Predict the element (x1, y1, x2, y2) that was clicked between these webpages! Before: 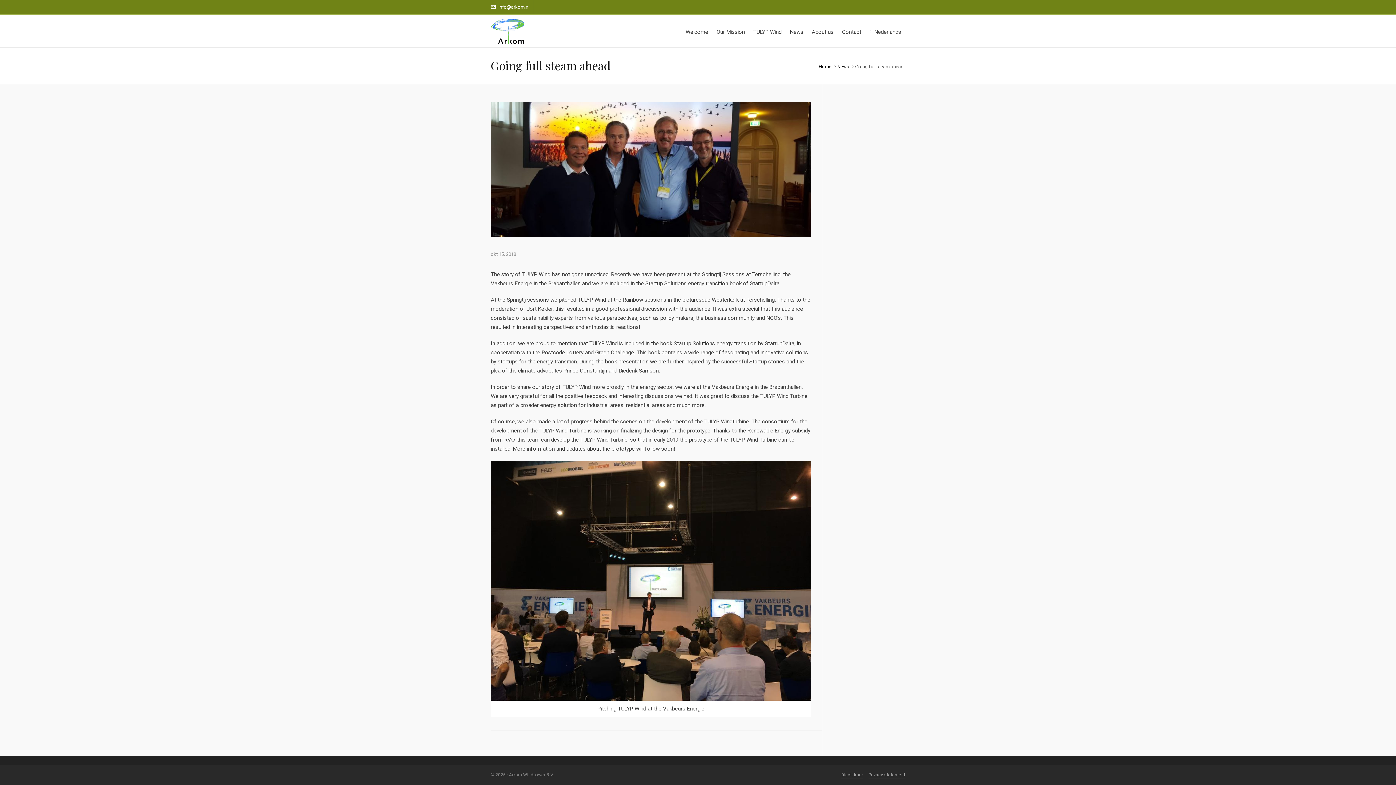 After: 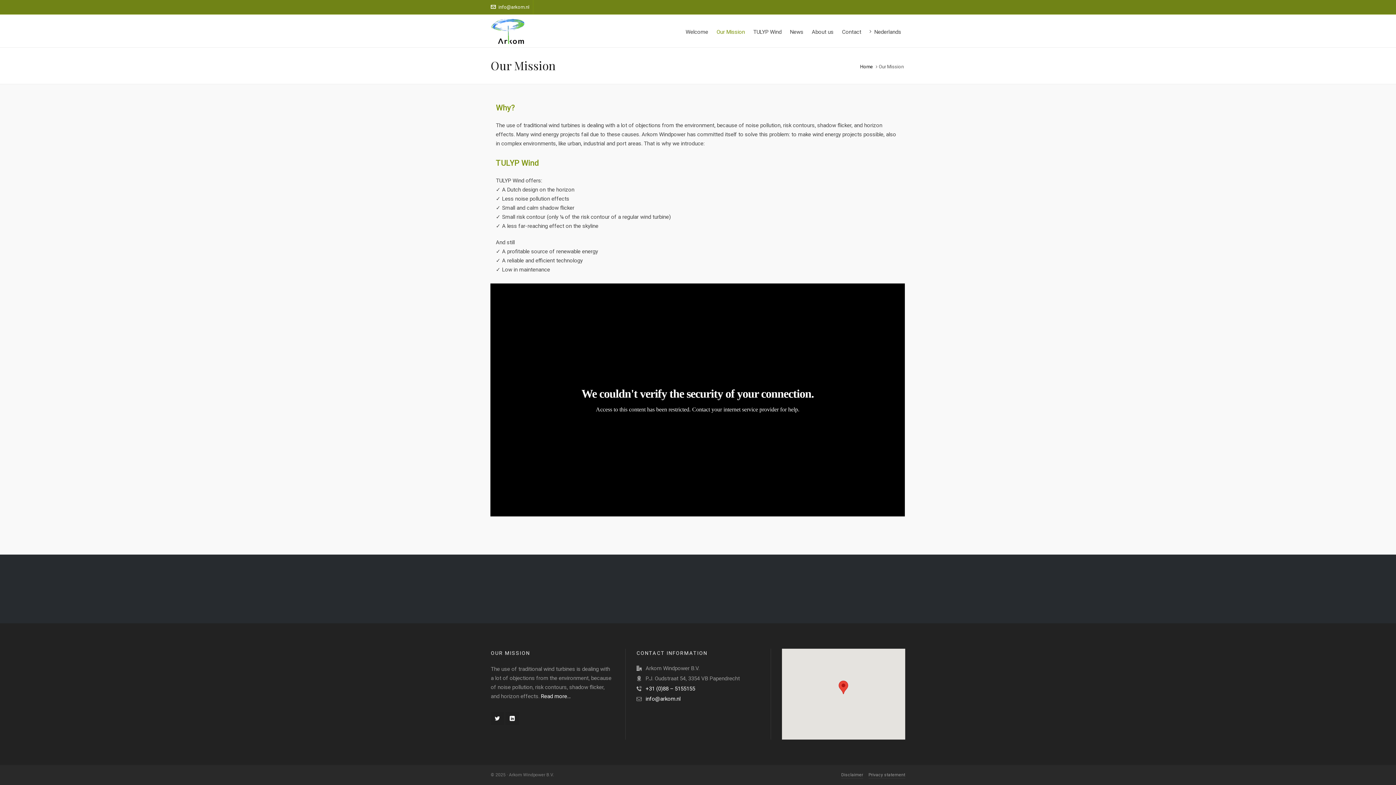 Action: bbox: (712, 14, 749, 47) label: Our Mission